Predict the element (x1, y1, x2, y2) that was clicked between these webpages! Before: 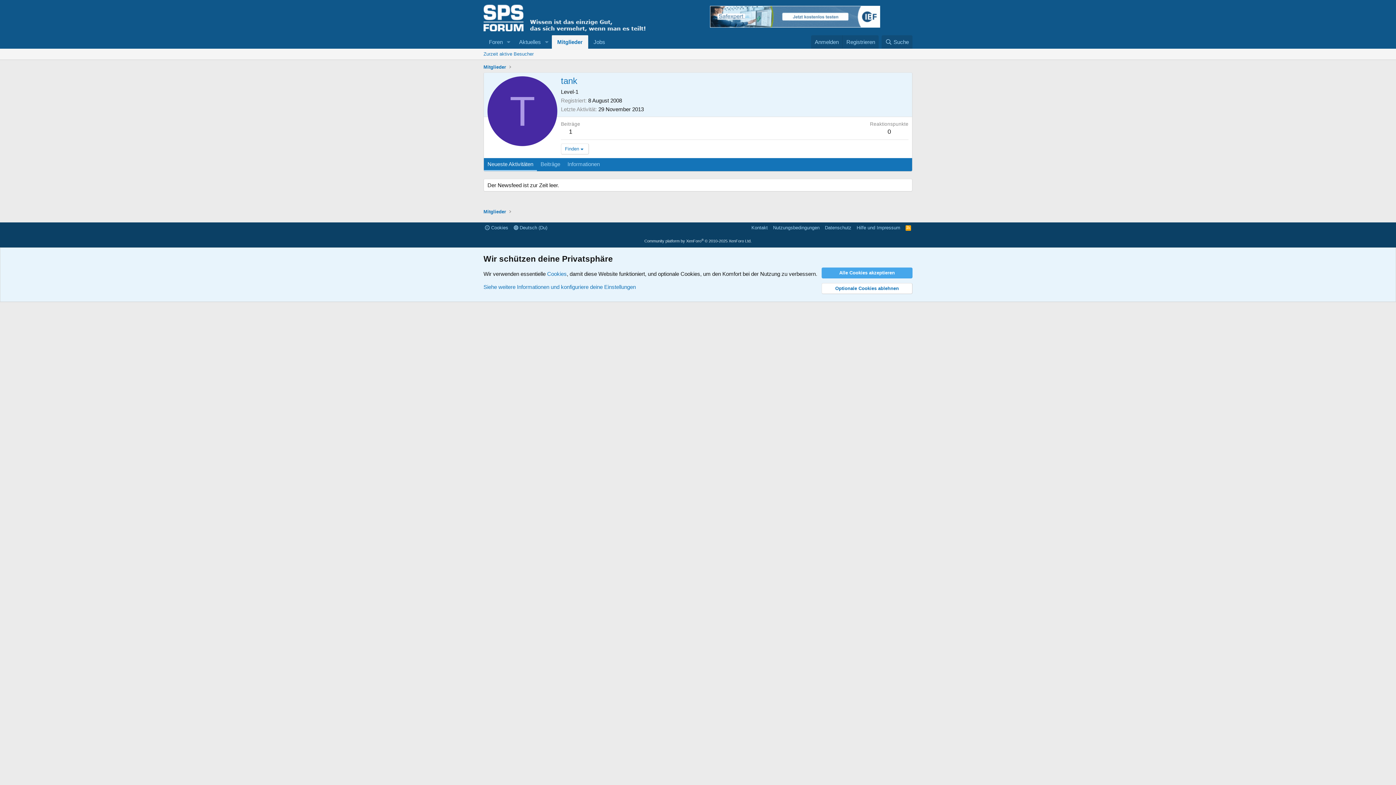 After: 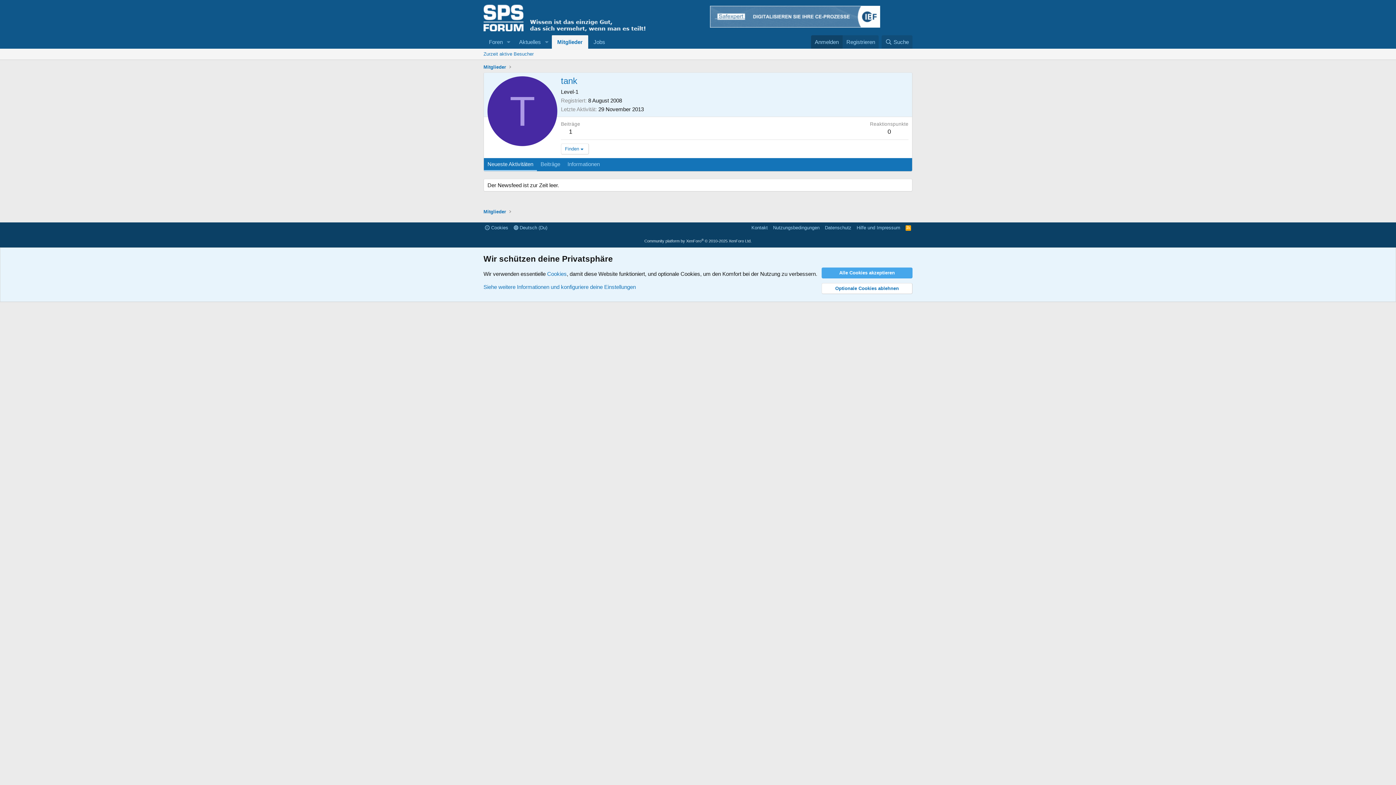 Action: bbox: (811, 35, 842, 48) label: Anmelden